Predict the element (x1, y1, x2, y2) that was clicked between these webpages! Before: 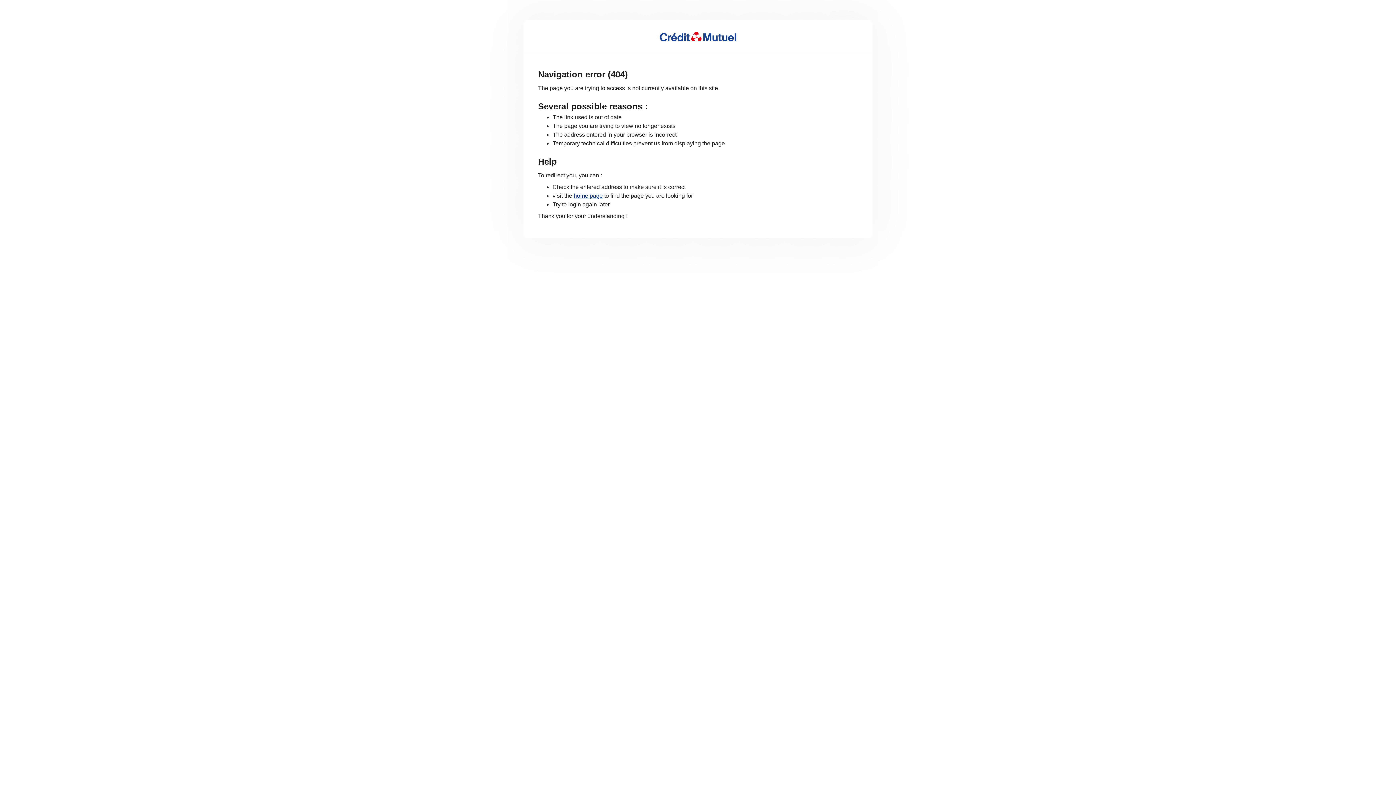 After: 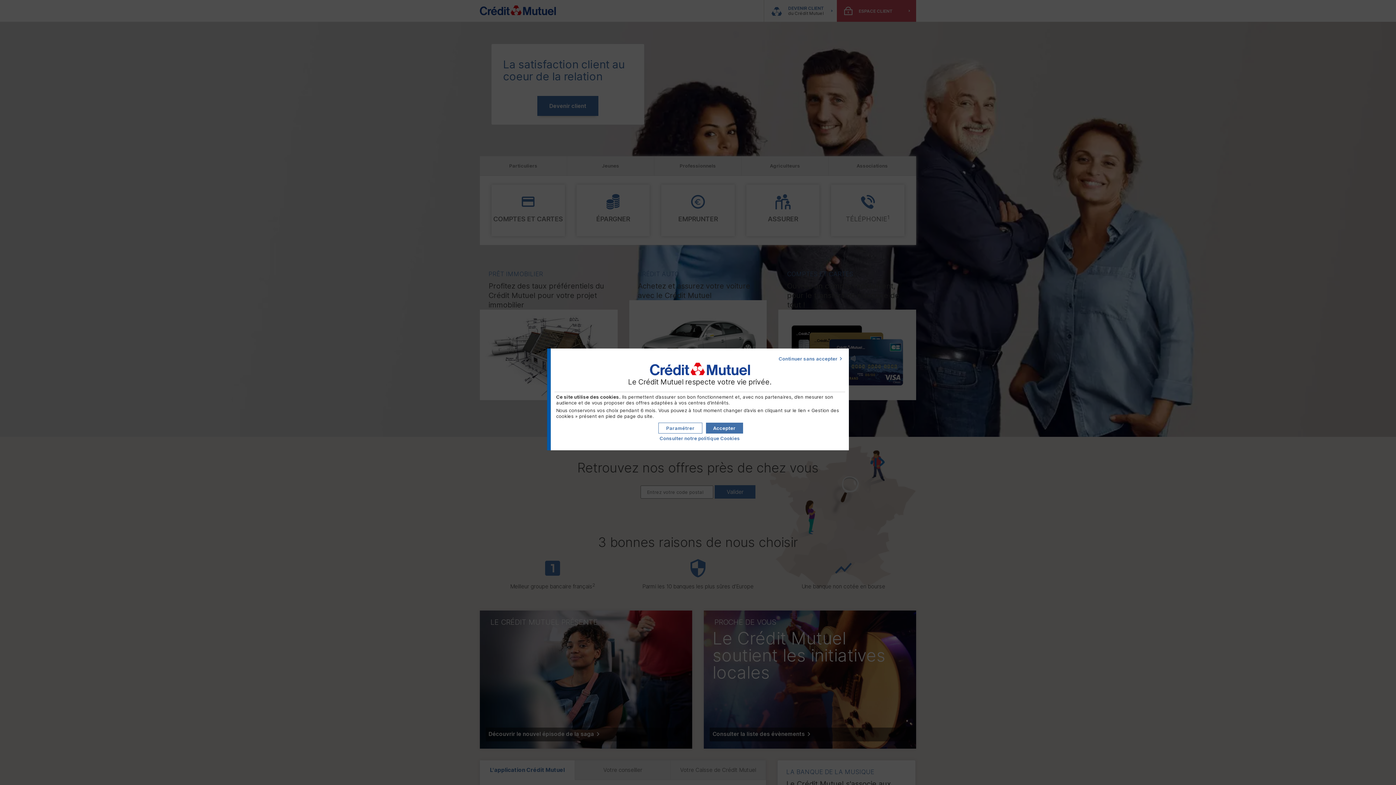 Action: bbox: (660, 32, 736, 41)